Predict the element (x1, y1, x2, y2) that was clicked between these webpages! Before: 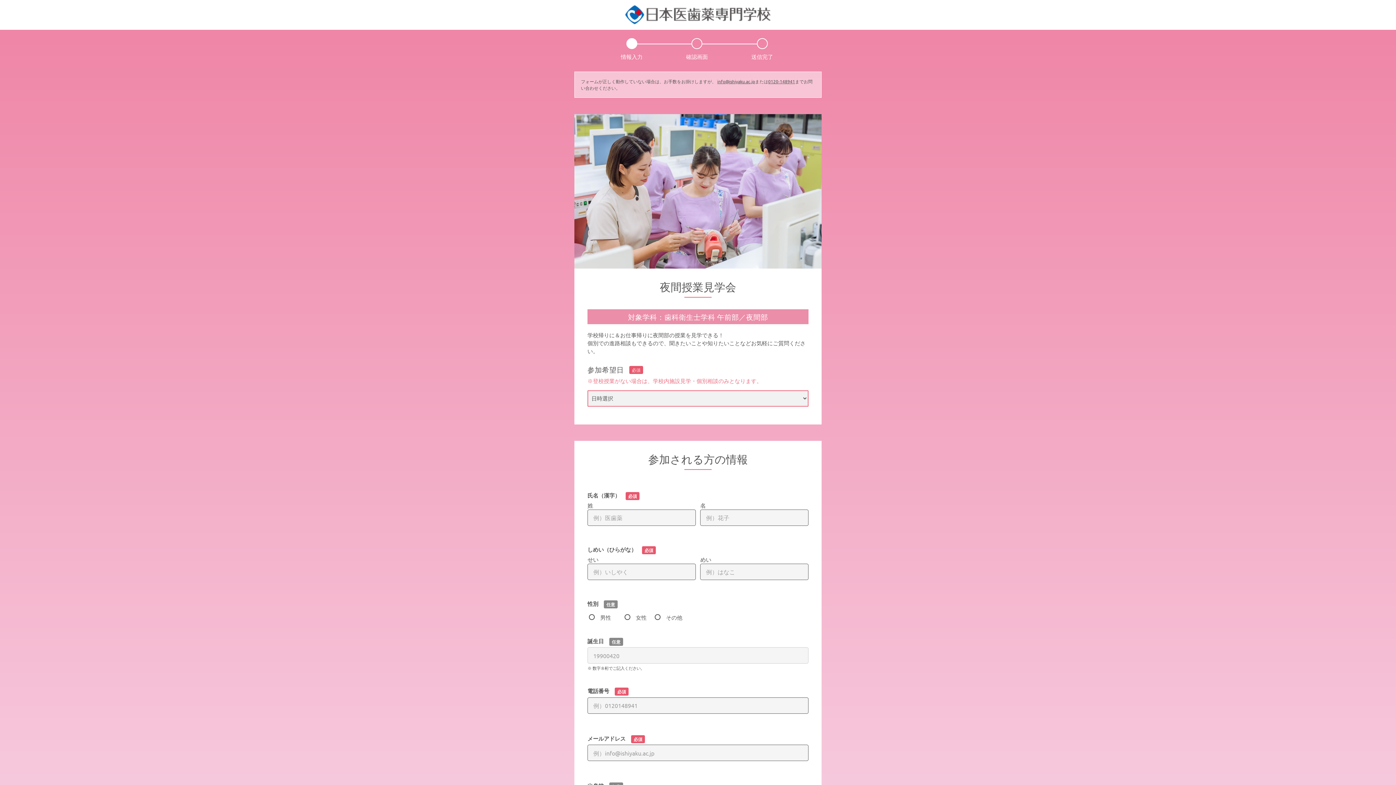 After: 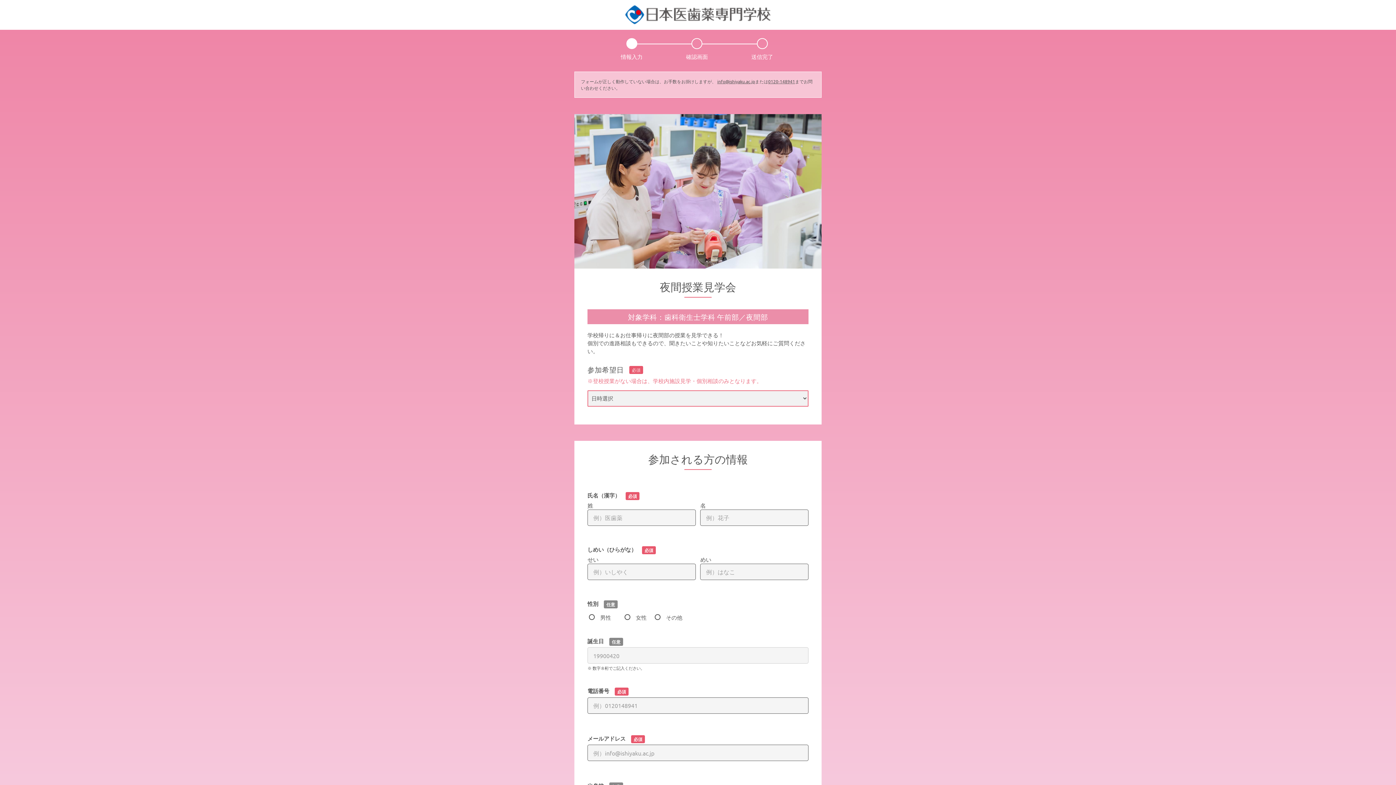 Action: bbox: (768, 78, 795, 84) label: 0120-148941